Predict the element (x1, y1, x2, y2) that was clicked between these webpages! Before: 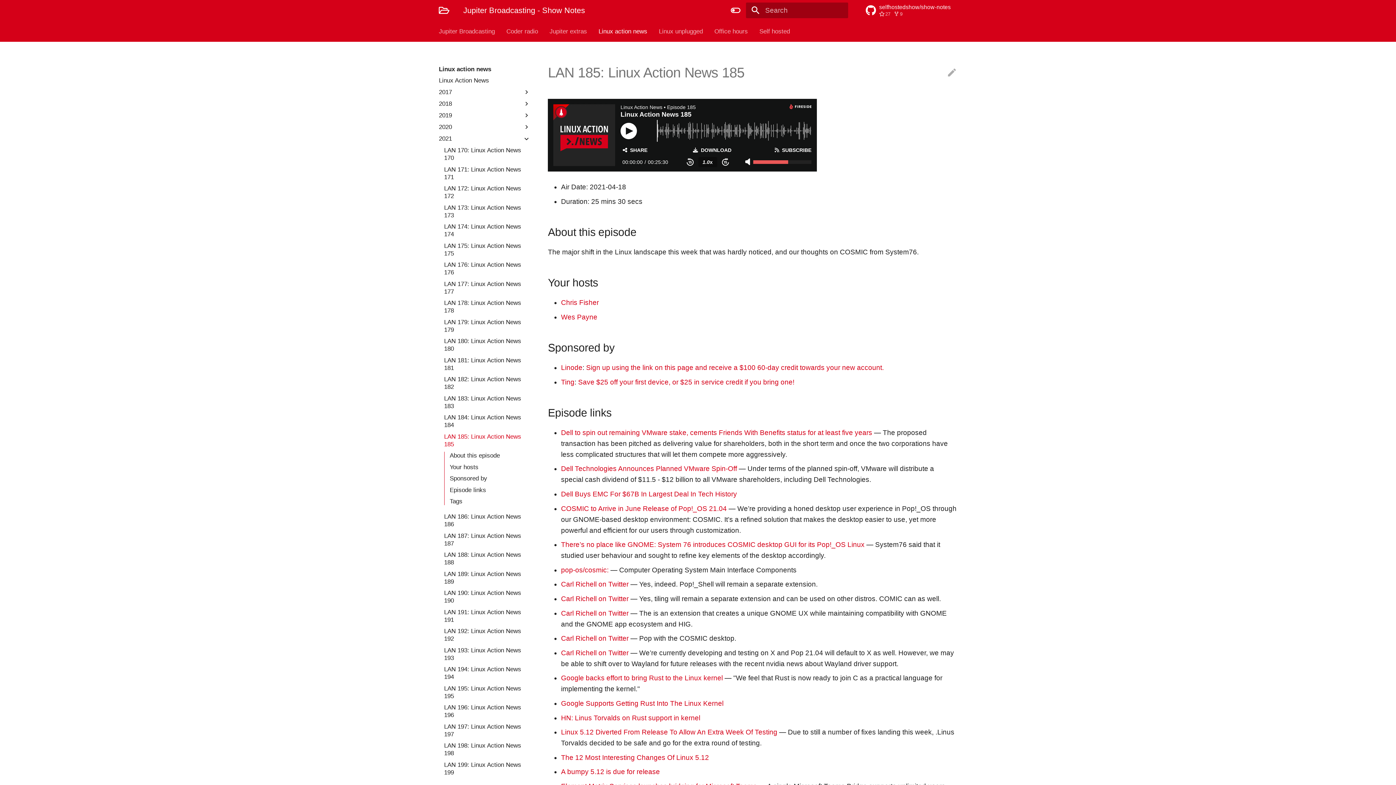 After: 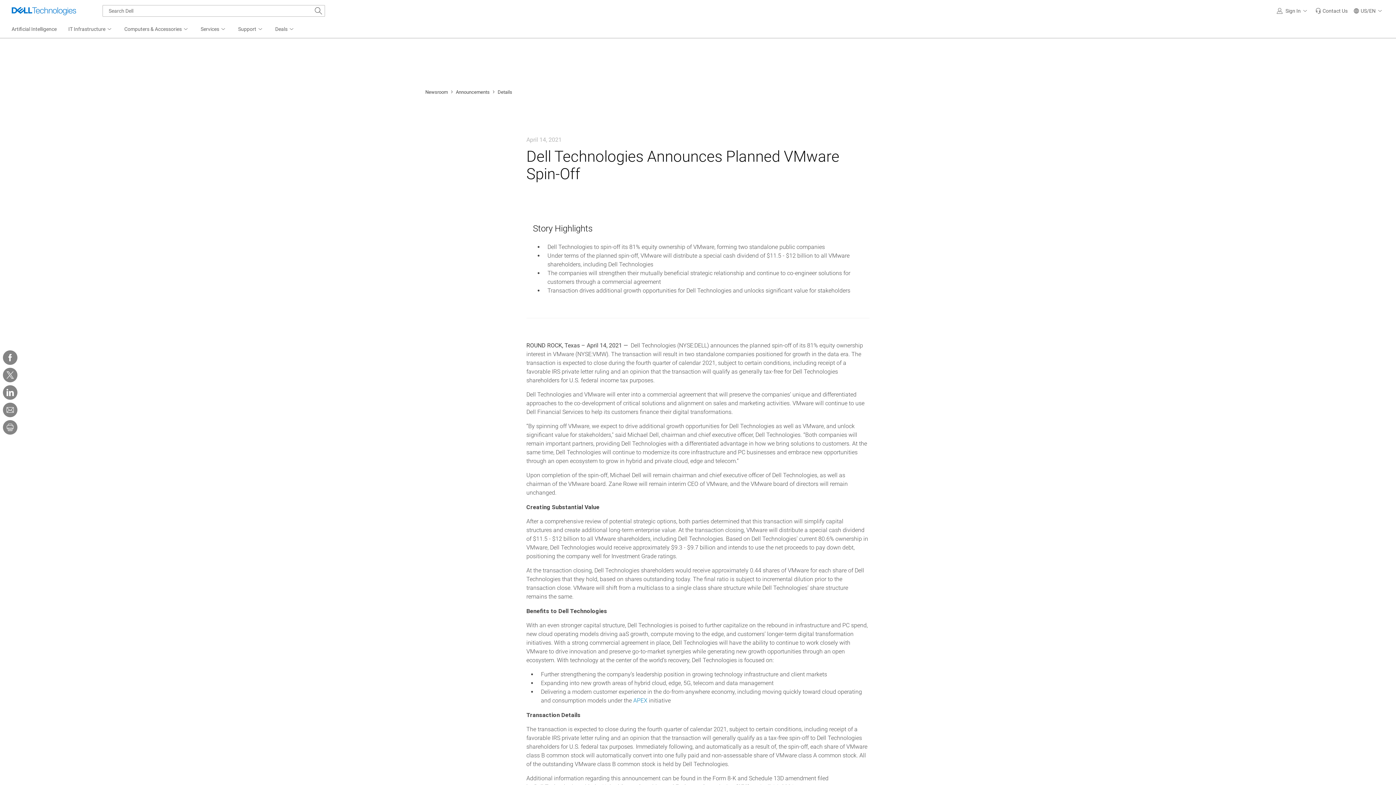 Action: bbox: (561, 465, 737, 472) label: Dell Technologies Announces Planned VMware Spin-Off